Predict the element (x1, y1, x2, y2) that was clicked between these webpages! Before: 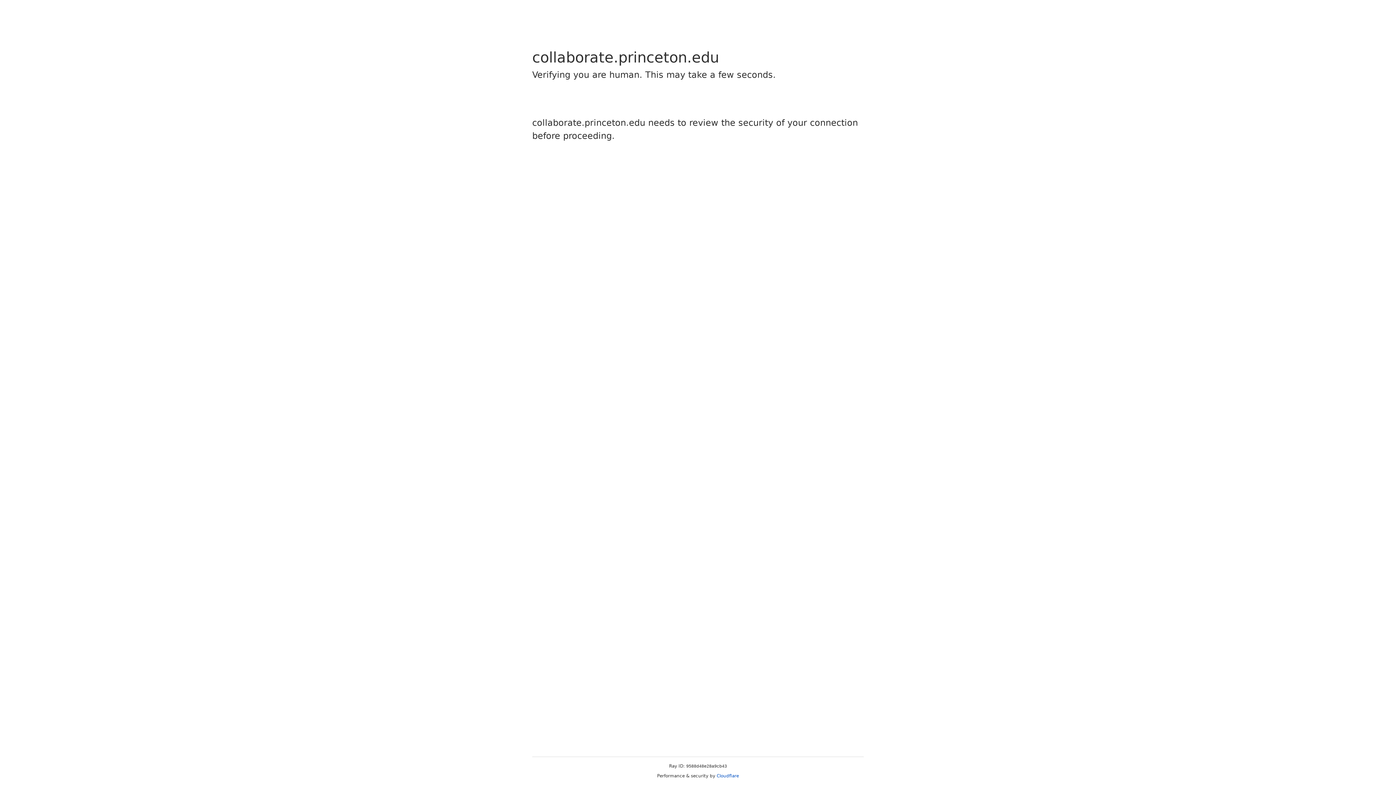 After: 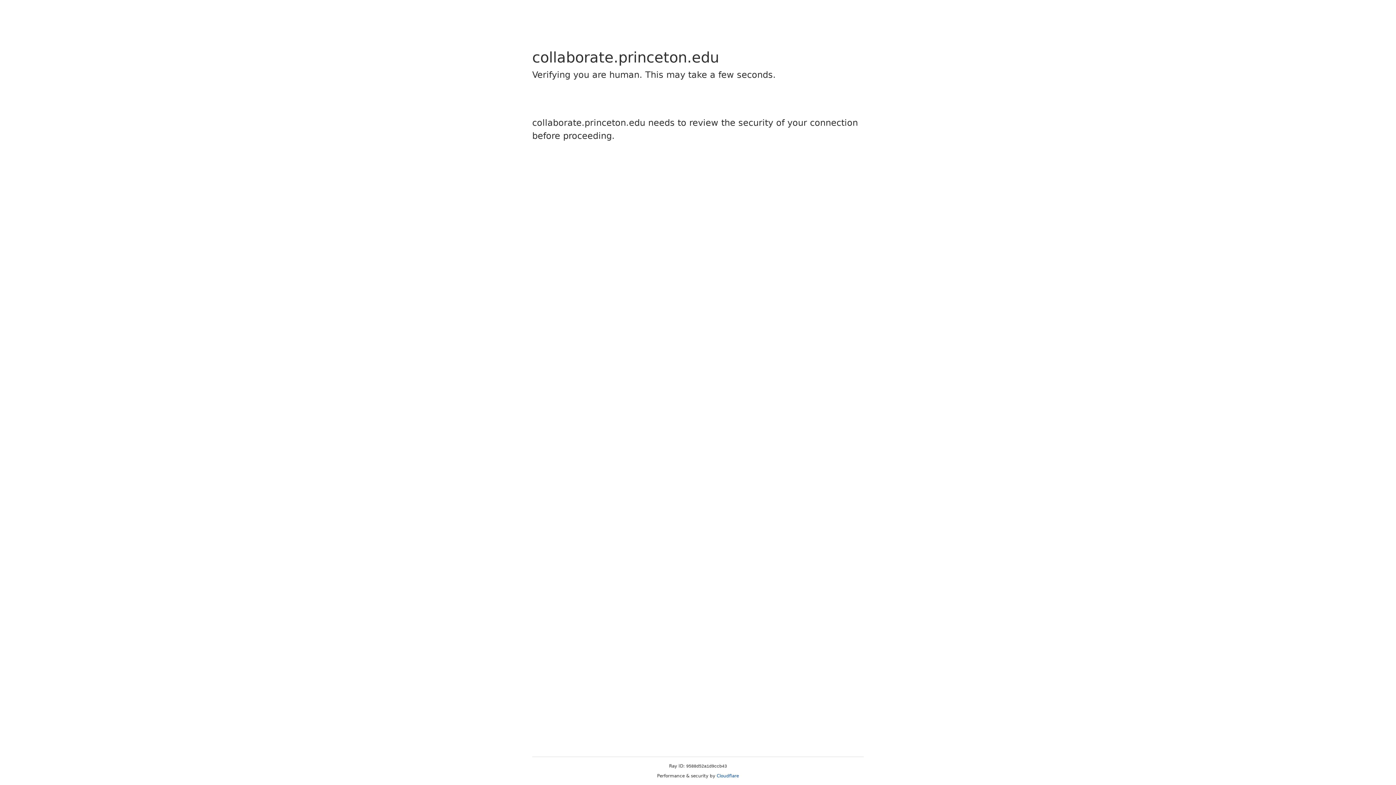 Action: bbox: (716, 773, 739, 778) label: Cloudflare